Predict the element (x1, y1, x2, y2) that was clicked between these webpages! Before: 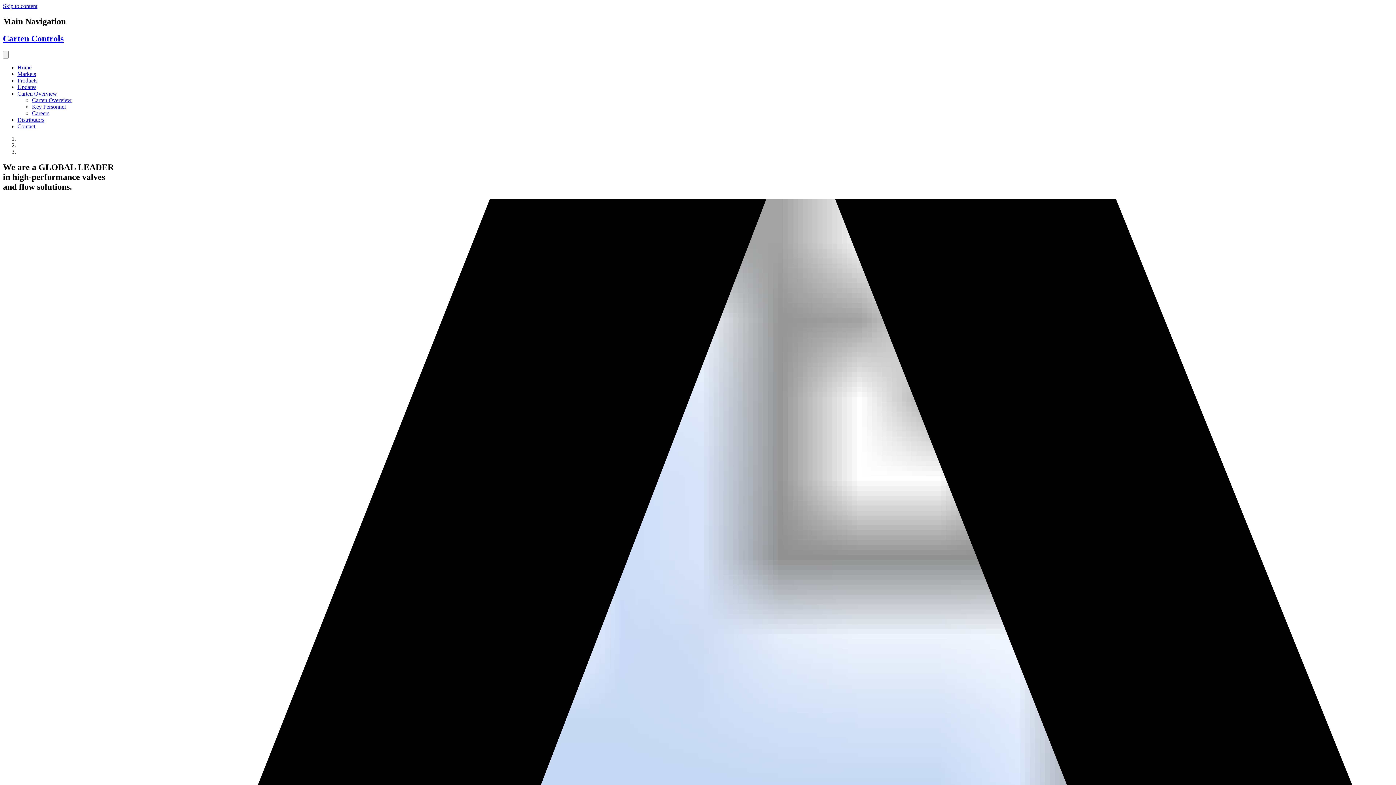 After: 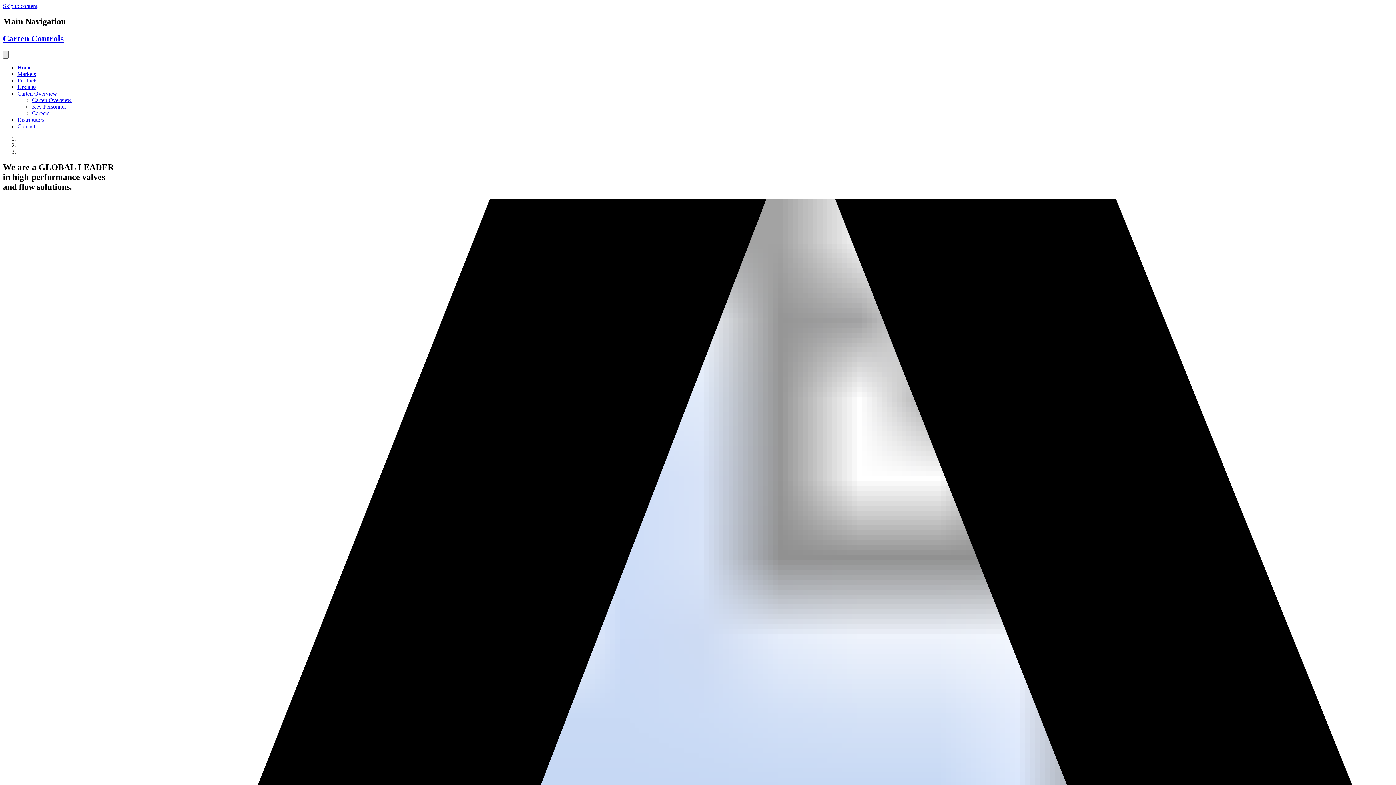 Action: label: Toggle navigation bbox: (2, 50, 8, 58)